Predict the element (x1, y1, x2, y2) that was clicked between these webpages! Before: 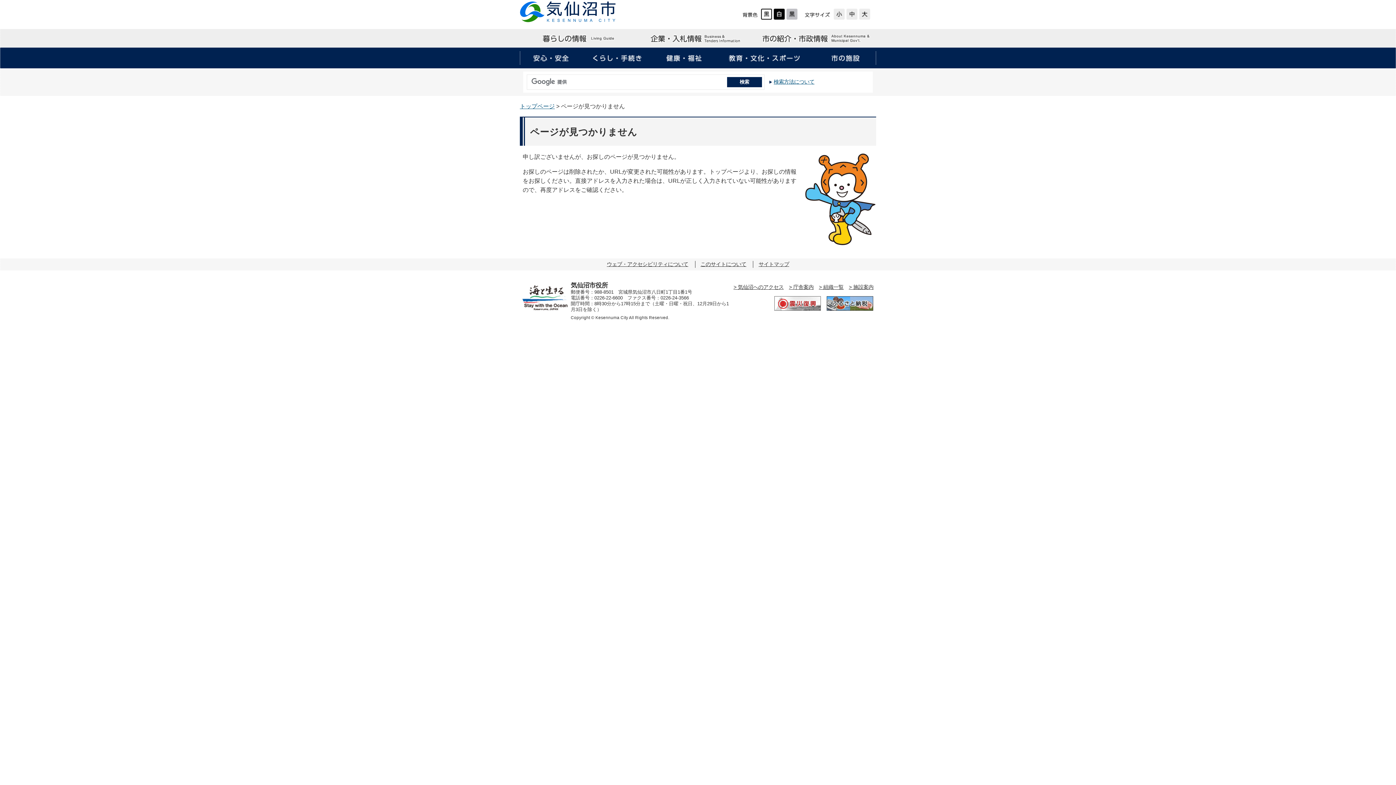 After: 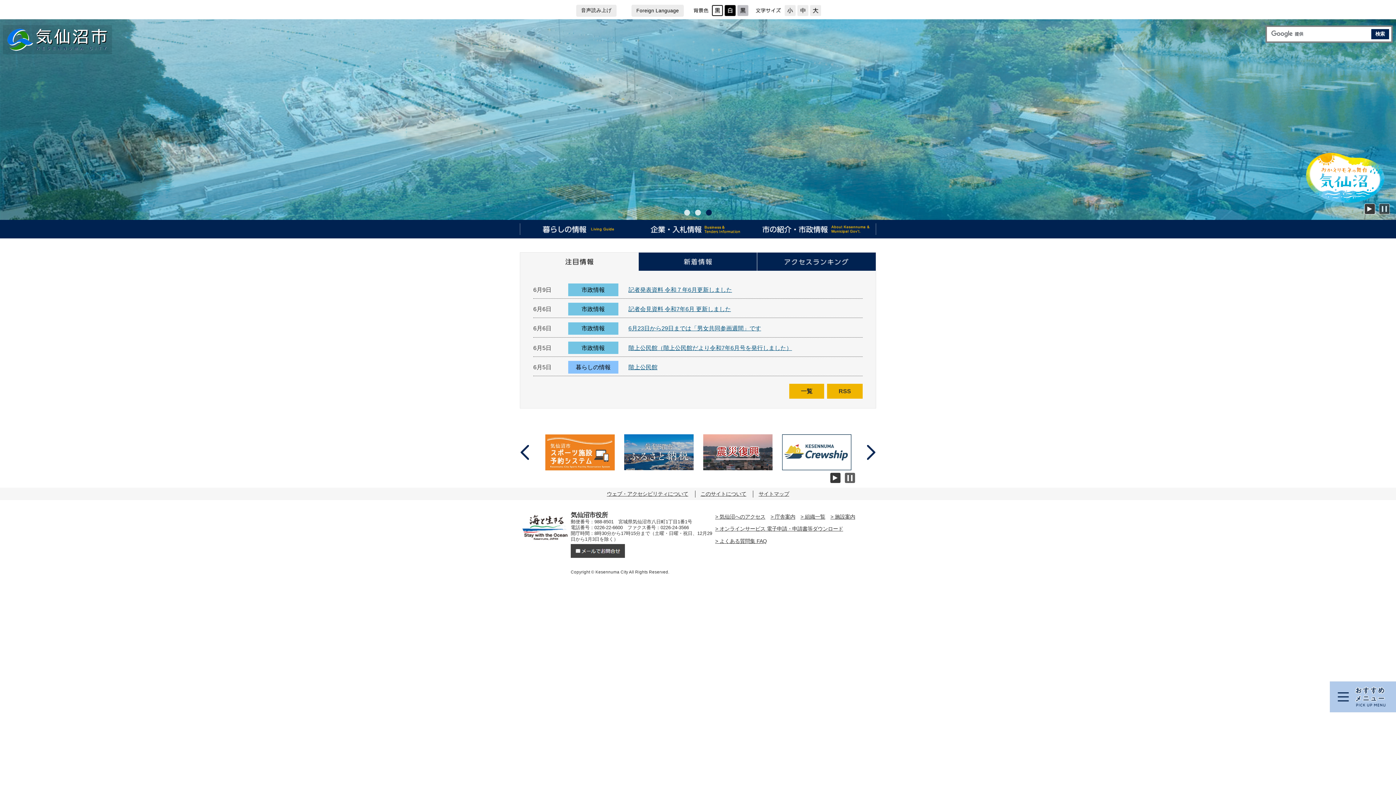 Action: label: トップページ bbox: (520, 103, 554, 109)